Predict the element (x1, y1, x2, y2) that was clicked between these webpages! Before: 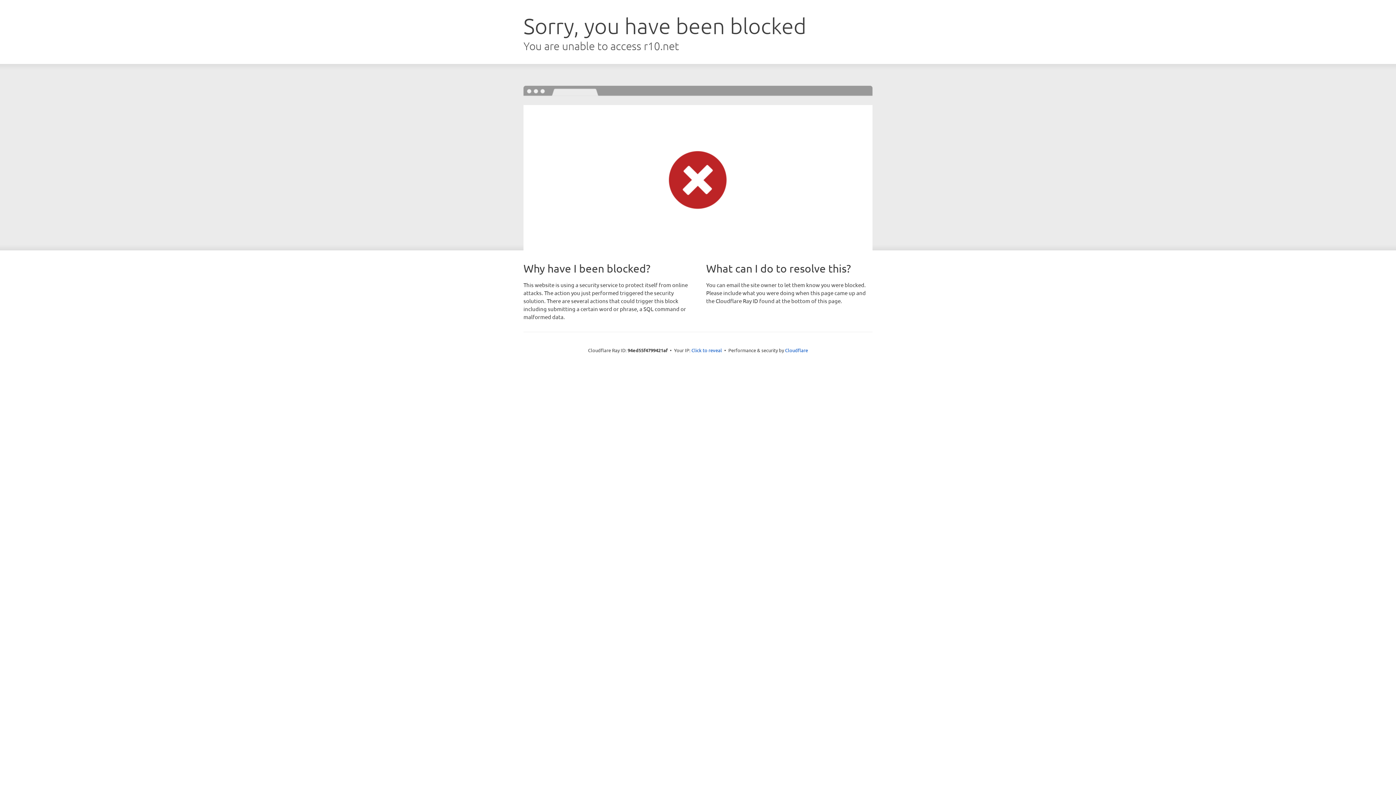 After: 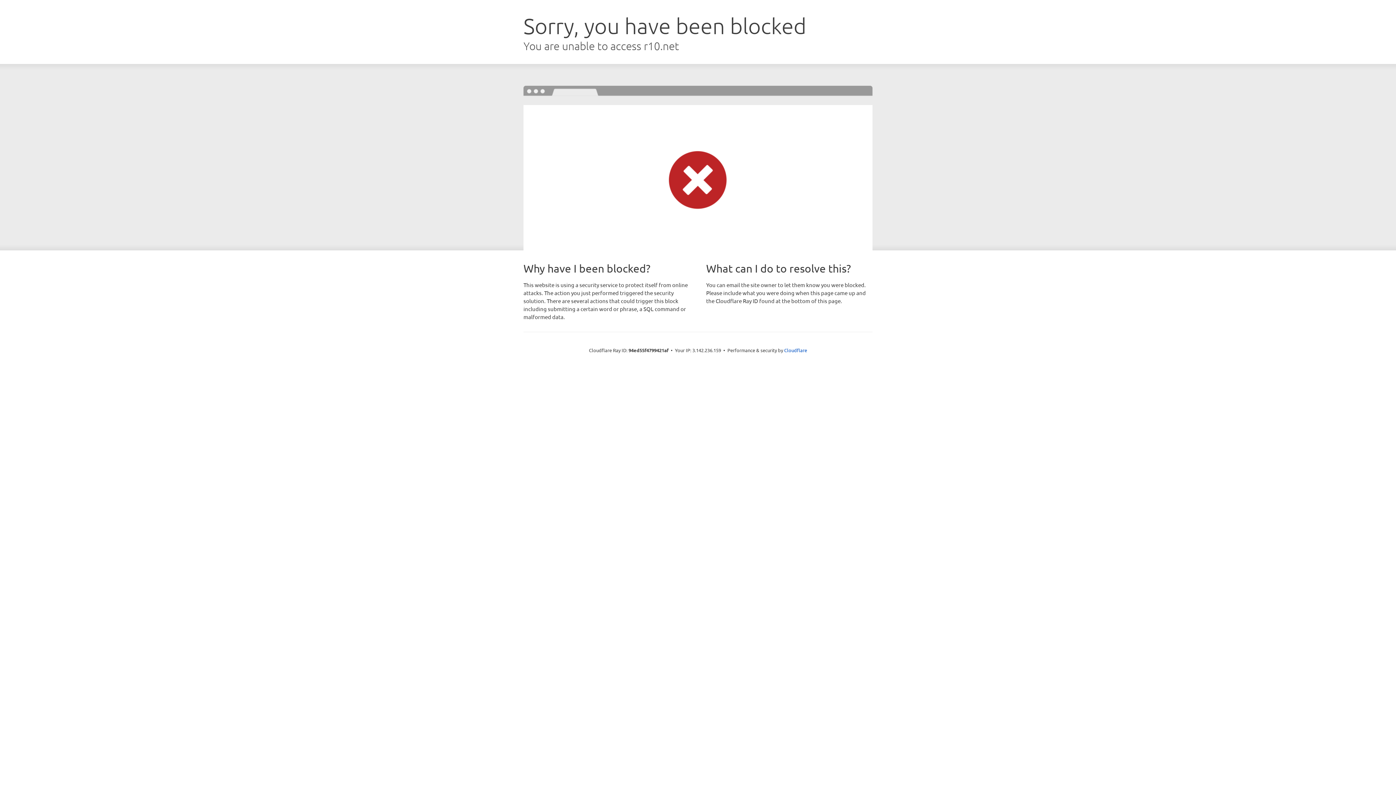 Action: bbox: (691, 346, 722, 353) label: Click to reveal